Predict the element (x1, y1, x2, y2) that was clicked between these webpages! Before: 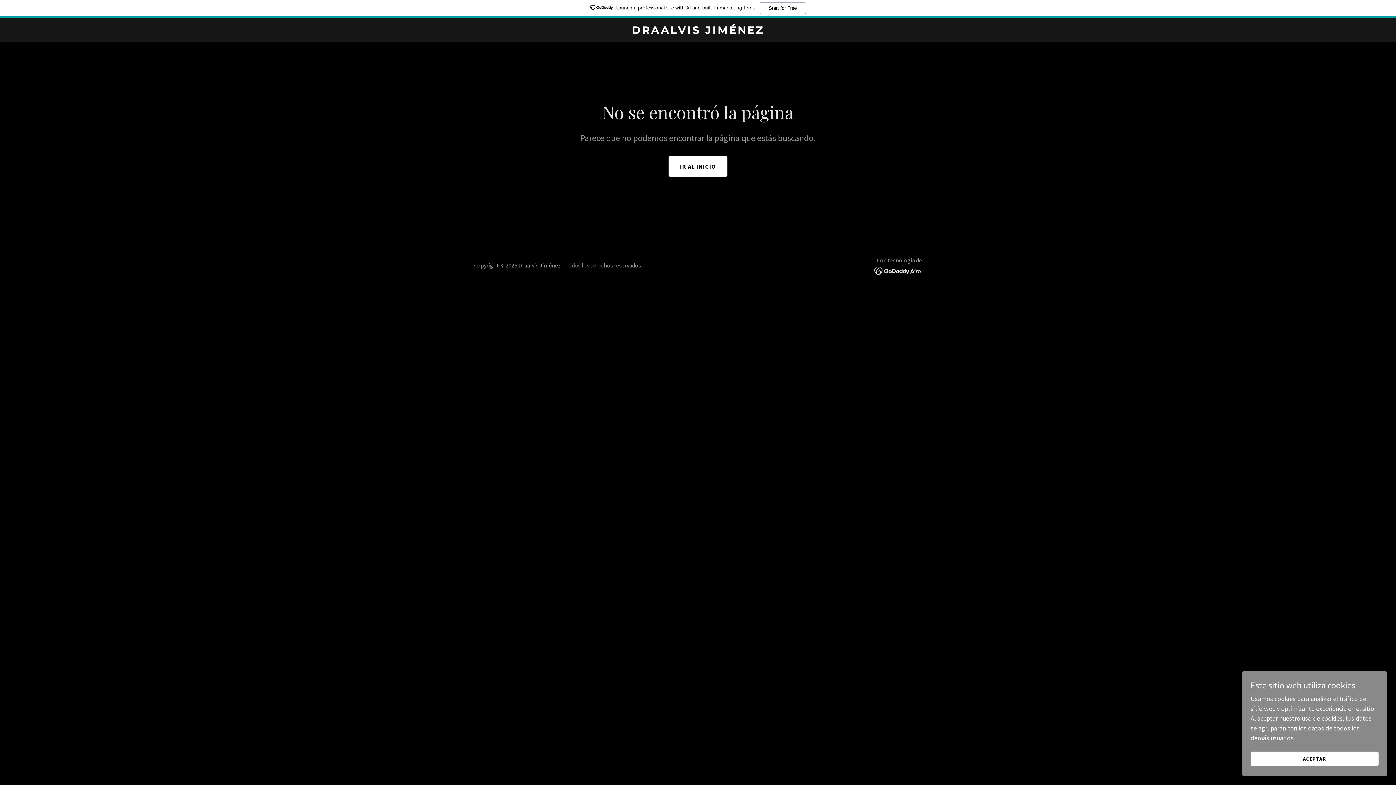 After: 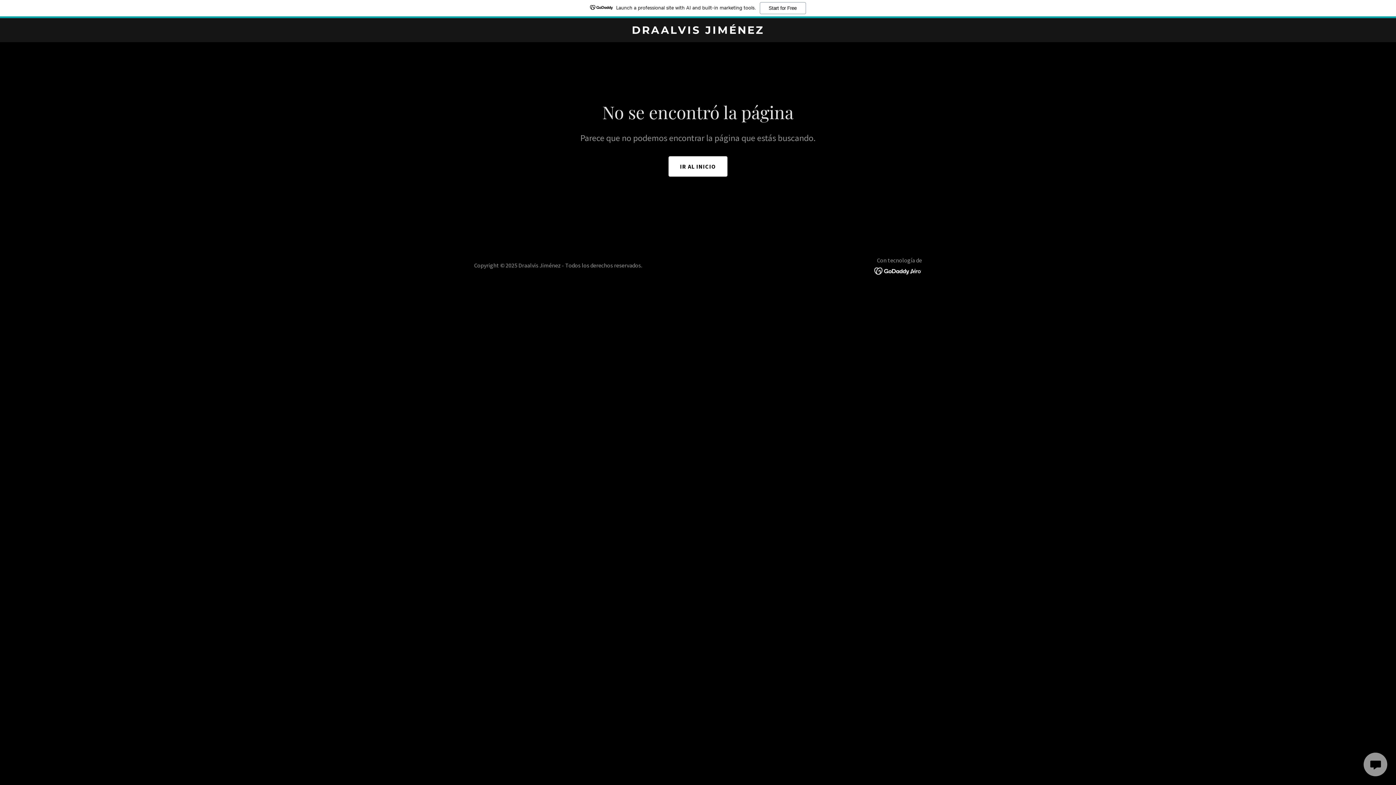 Action: label: ACEPTAR bbox: (1250, 752, 1378, 766)